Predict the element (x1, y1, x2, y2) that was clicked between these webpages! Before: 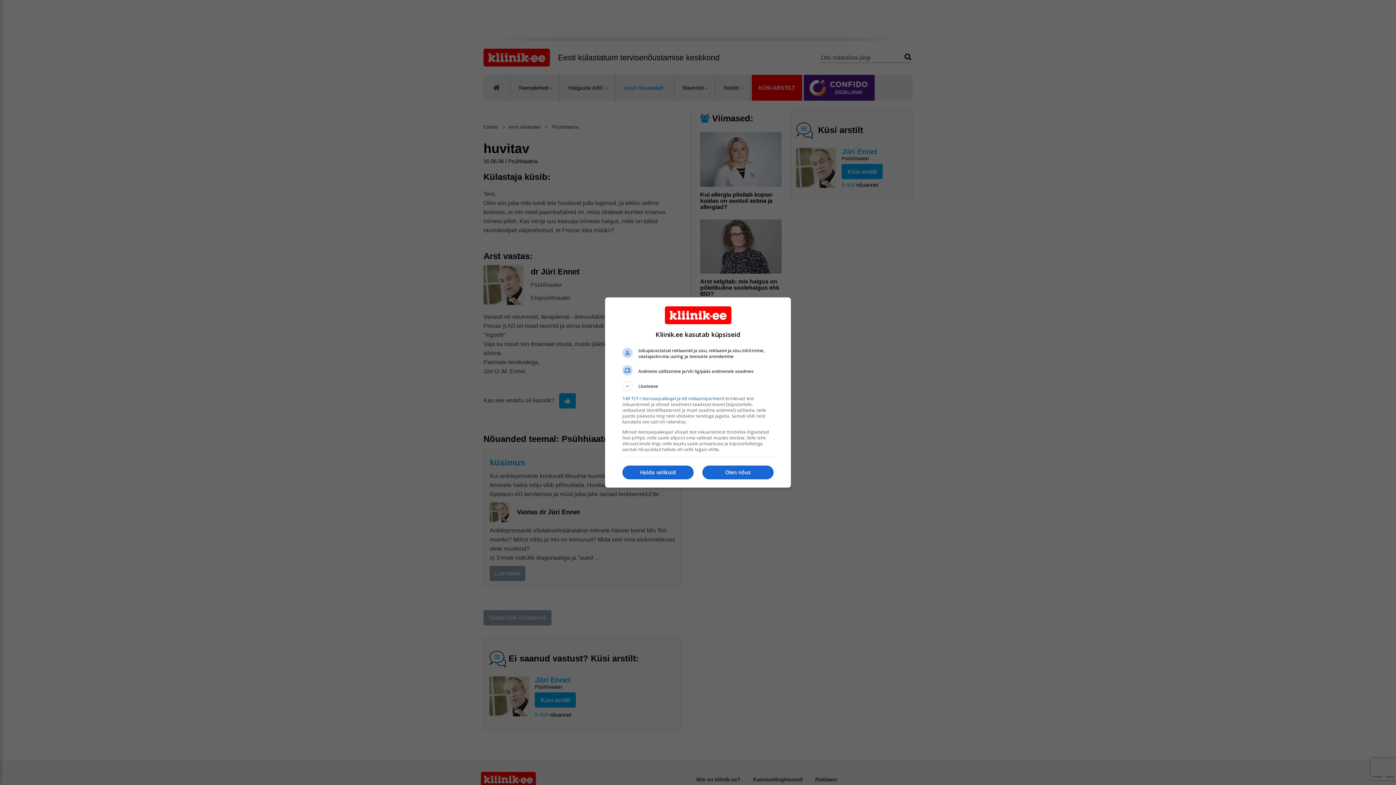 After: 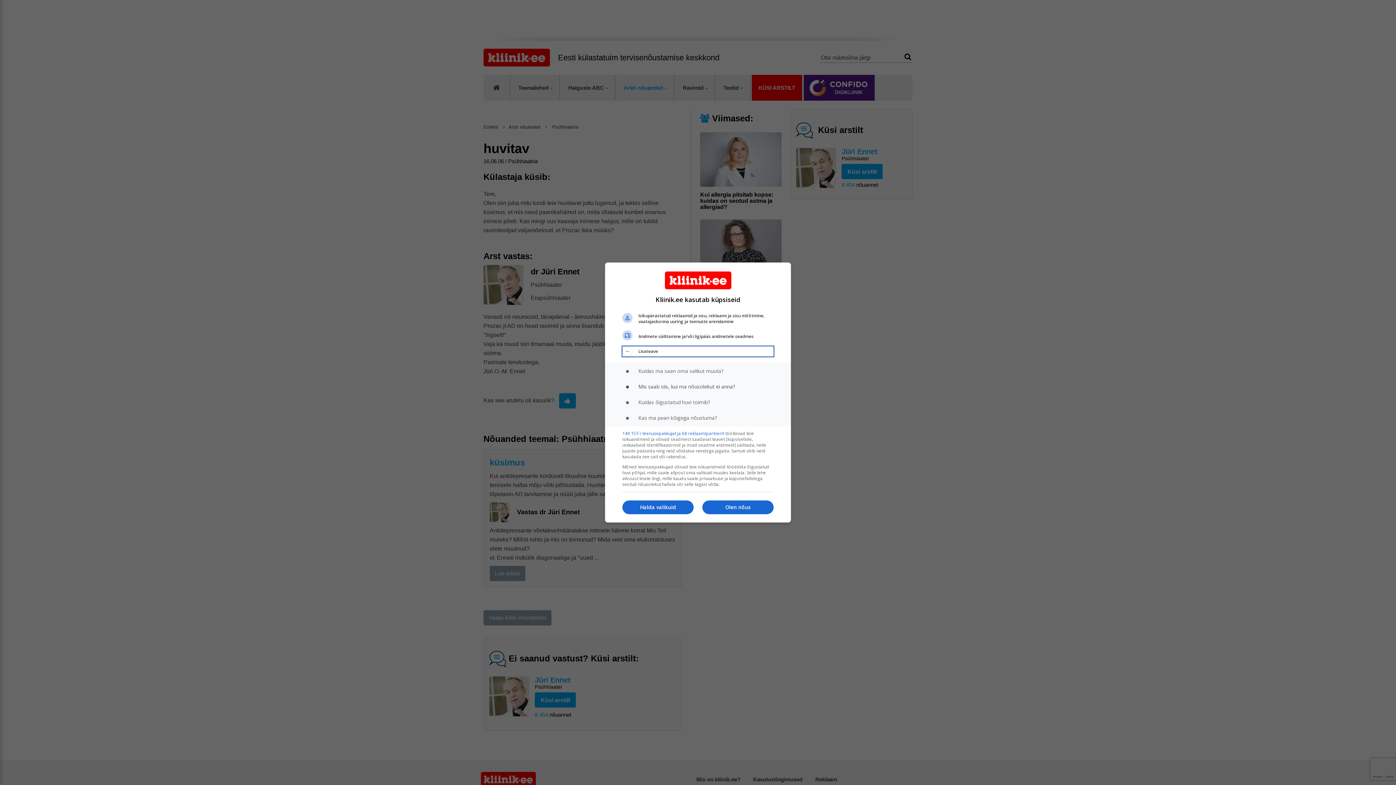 Action: label: Lisateave bbox: (622, 381, 773, 391)